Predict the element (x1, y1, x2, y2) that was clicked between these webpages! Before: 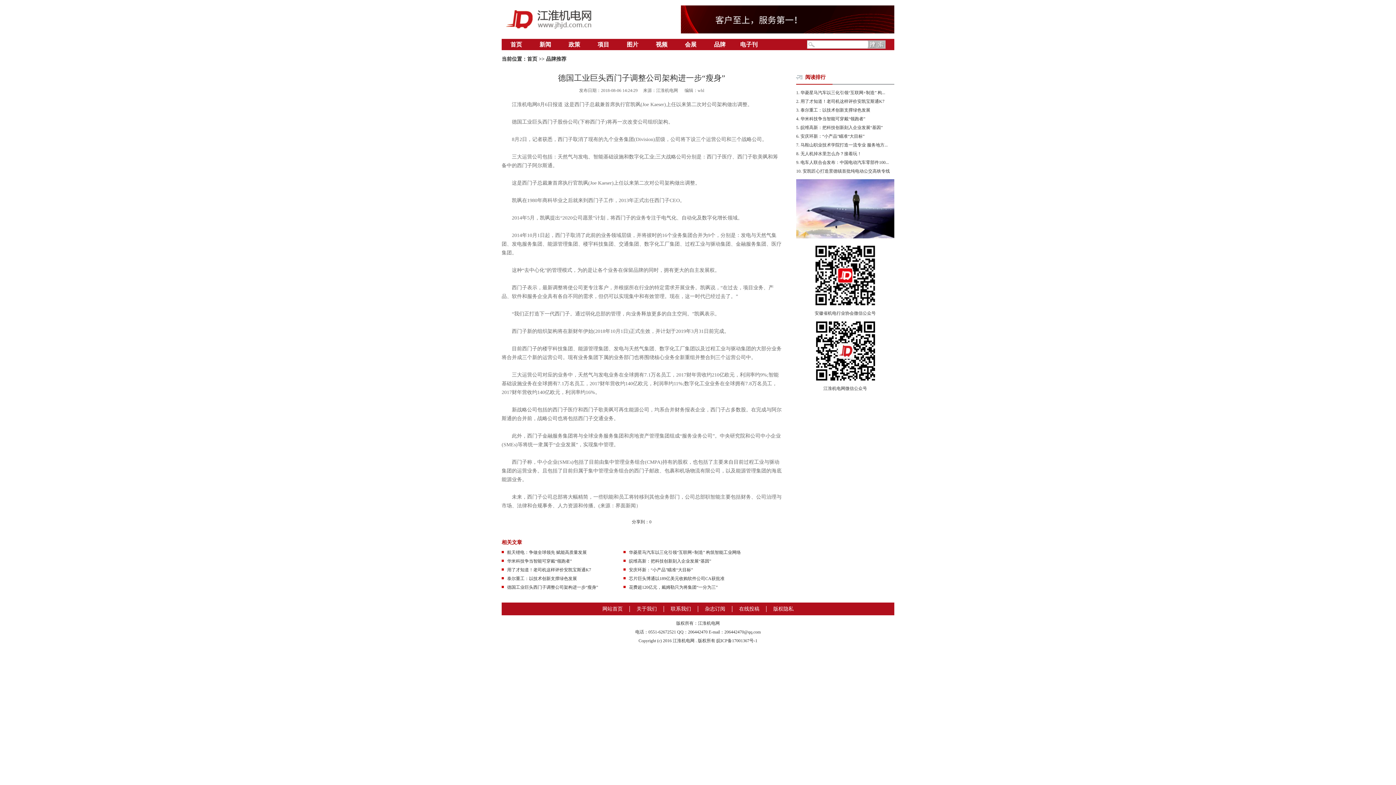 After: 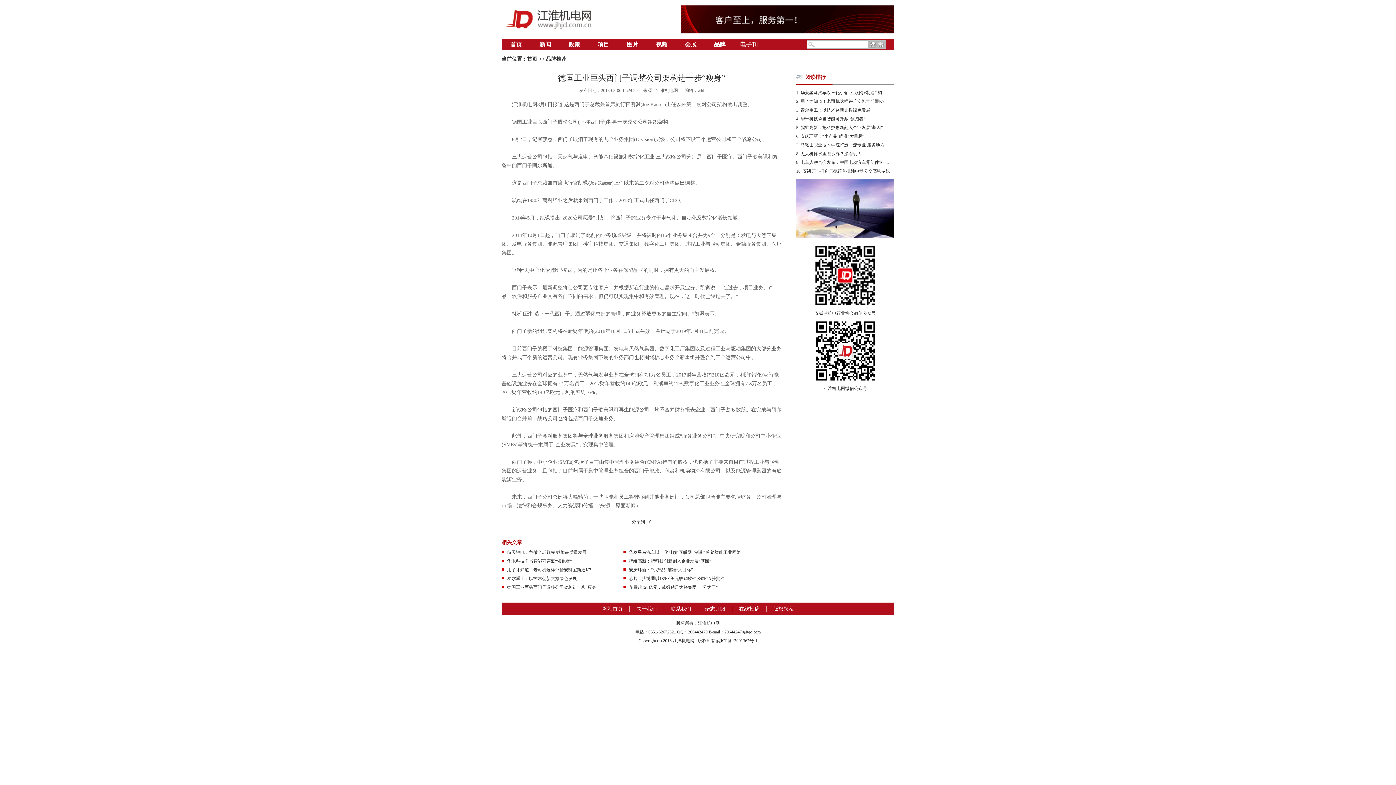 Action: bbox: (685, 41, 696, 47) label: 会展